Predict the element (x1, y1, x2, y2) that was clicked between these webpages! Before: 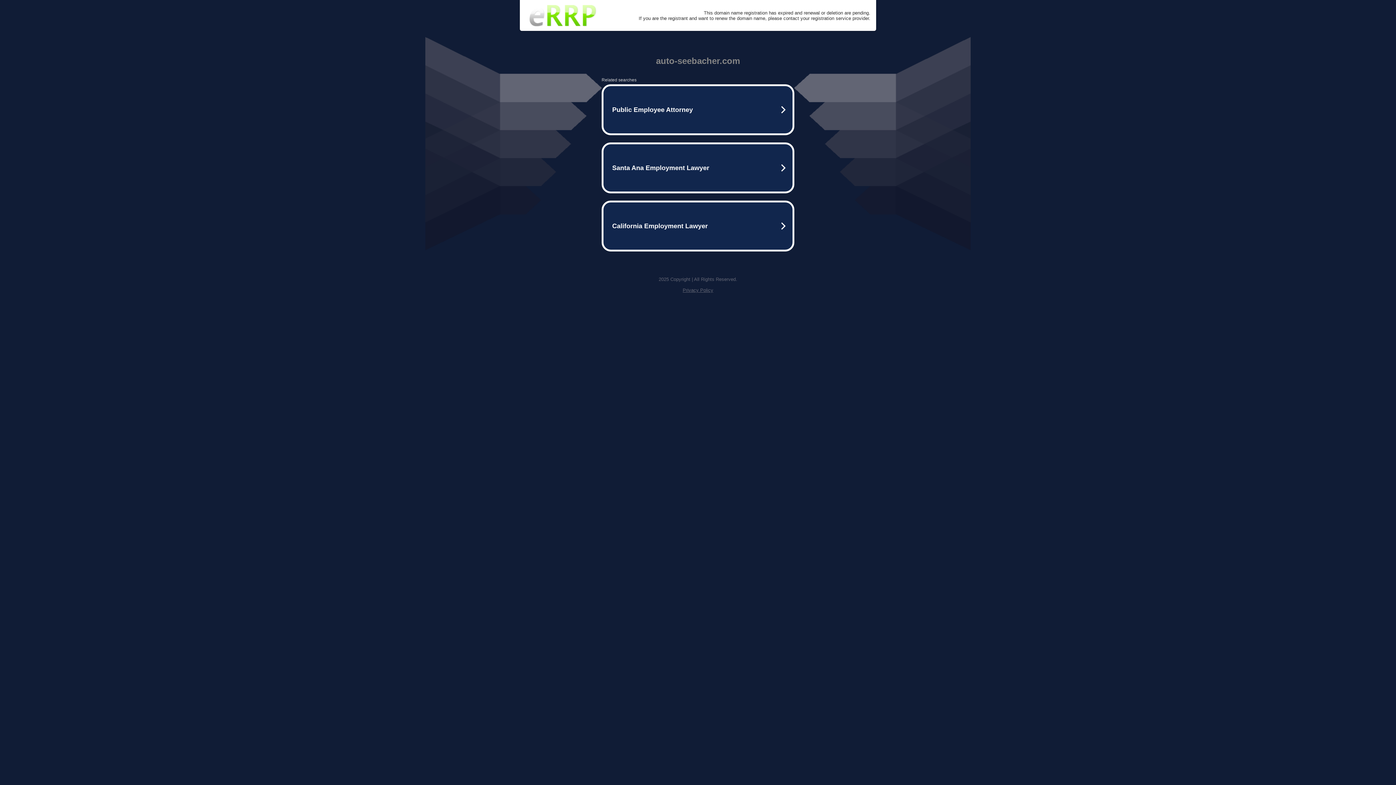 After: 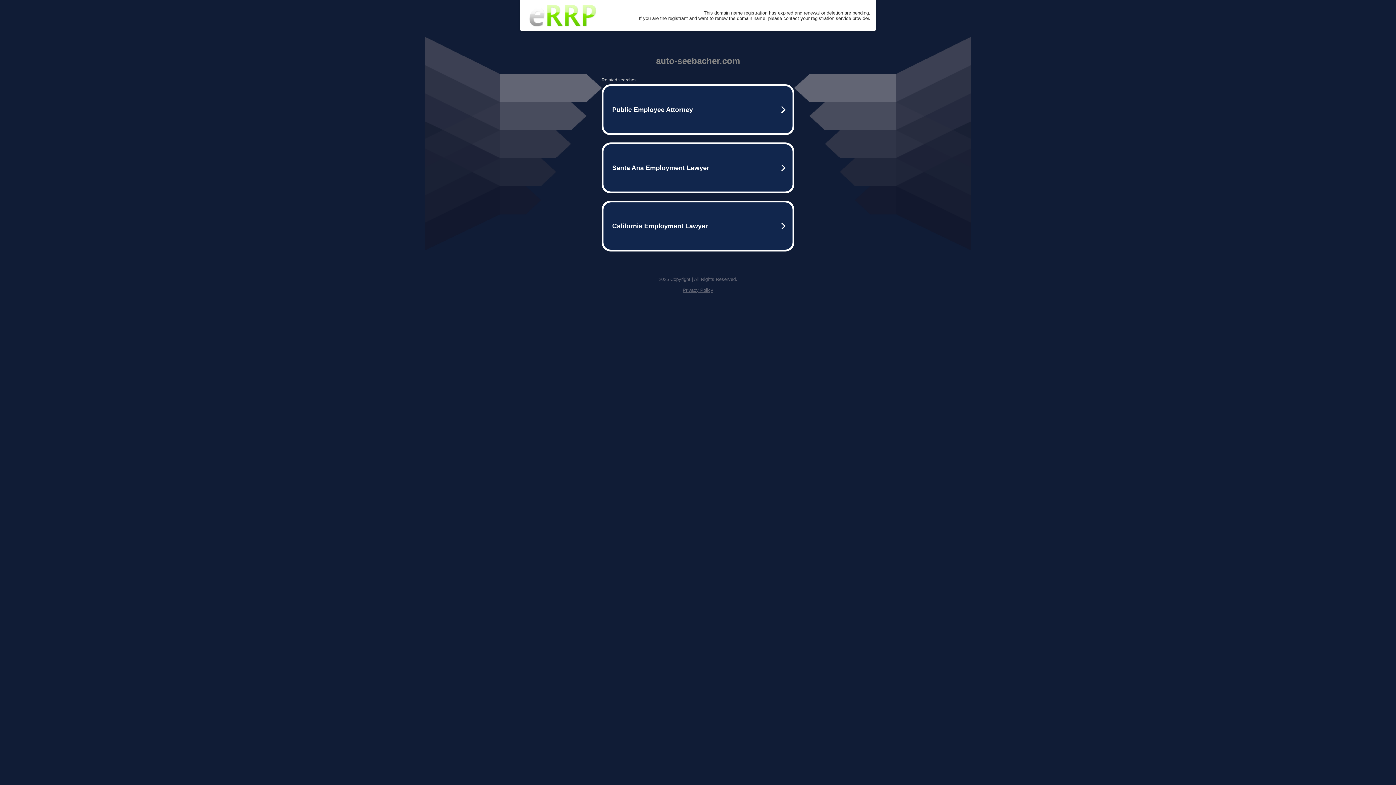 Action: bbox: (525, 0, 600, 30)